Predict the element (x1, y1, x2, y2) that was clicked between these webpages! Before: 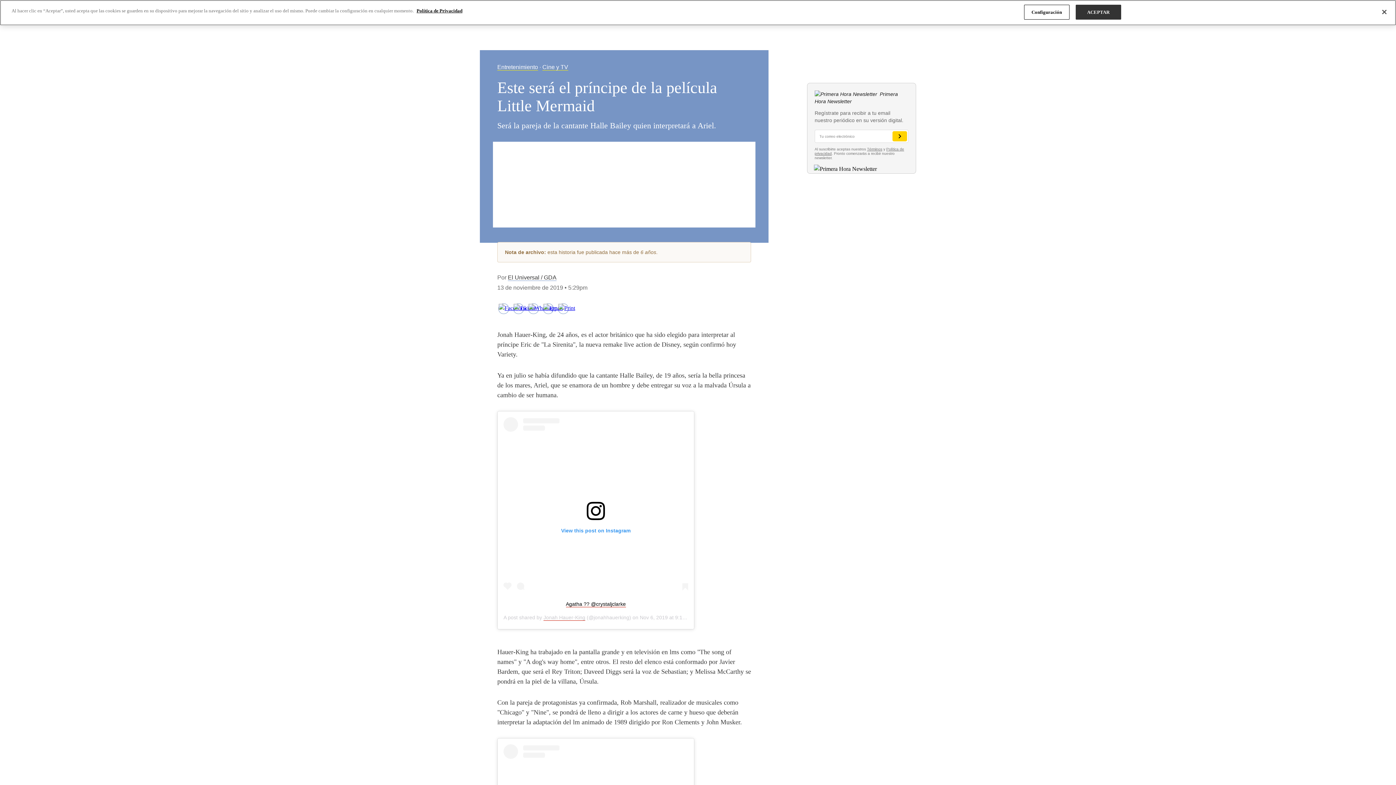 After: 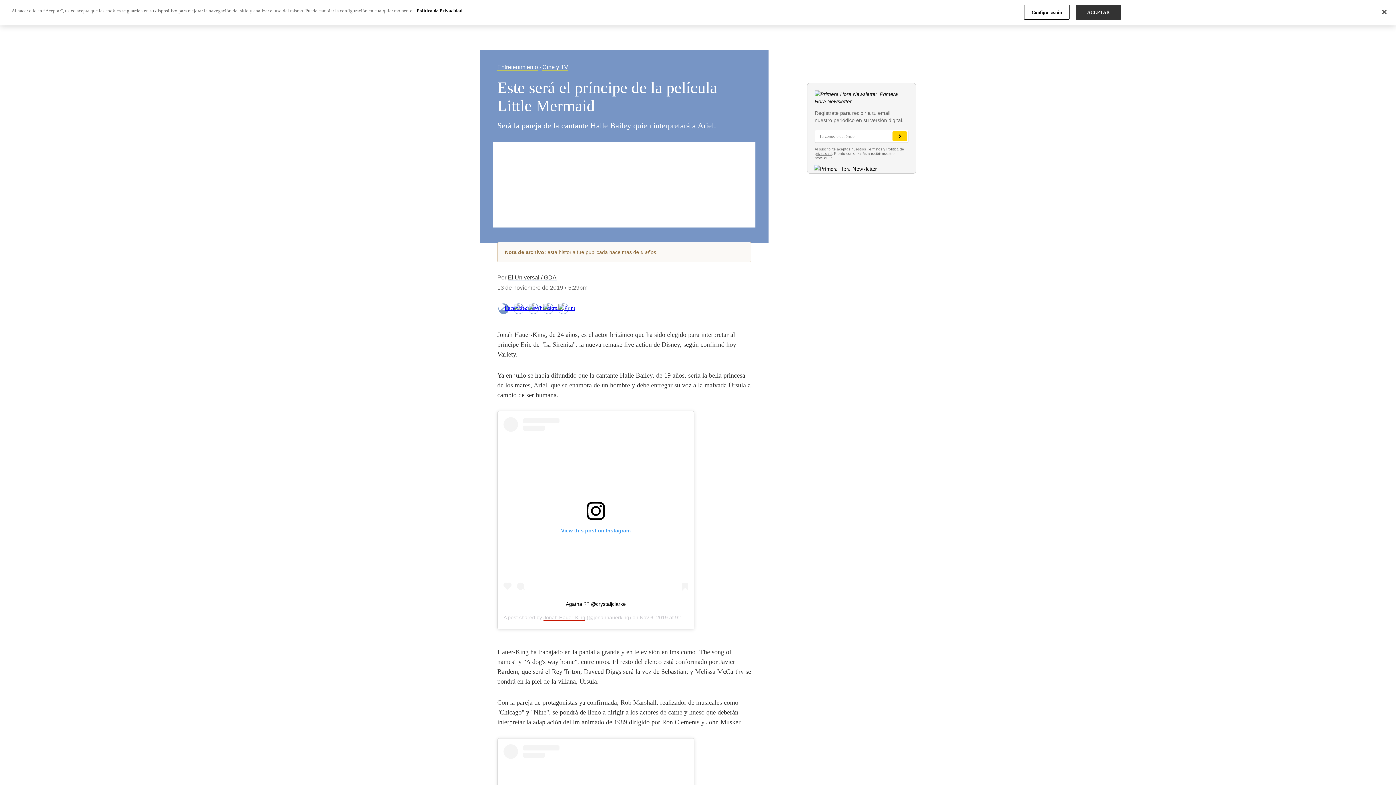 Action: bbox: (498, 305, 508, 311)